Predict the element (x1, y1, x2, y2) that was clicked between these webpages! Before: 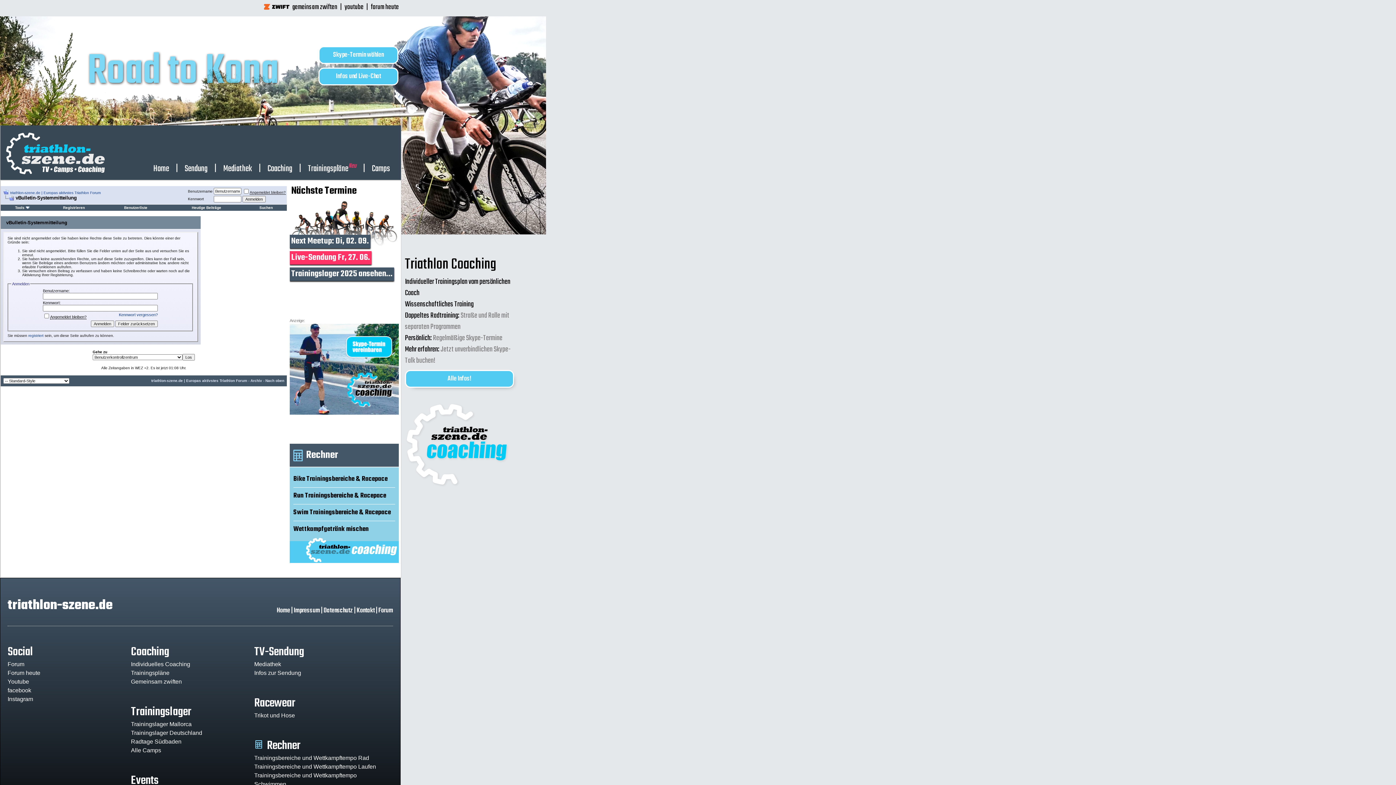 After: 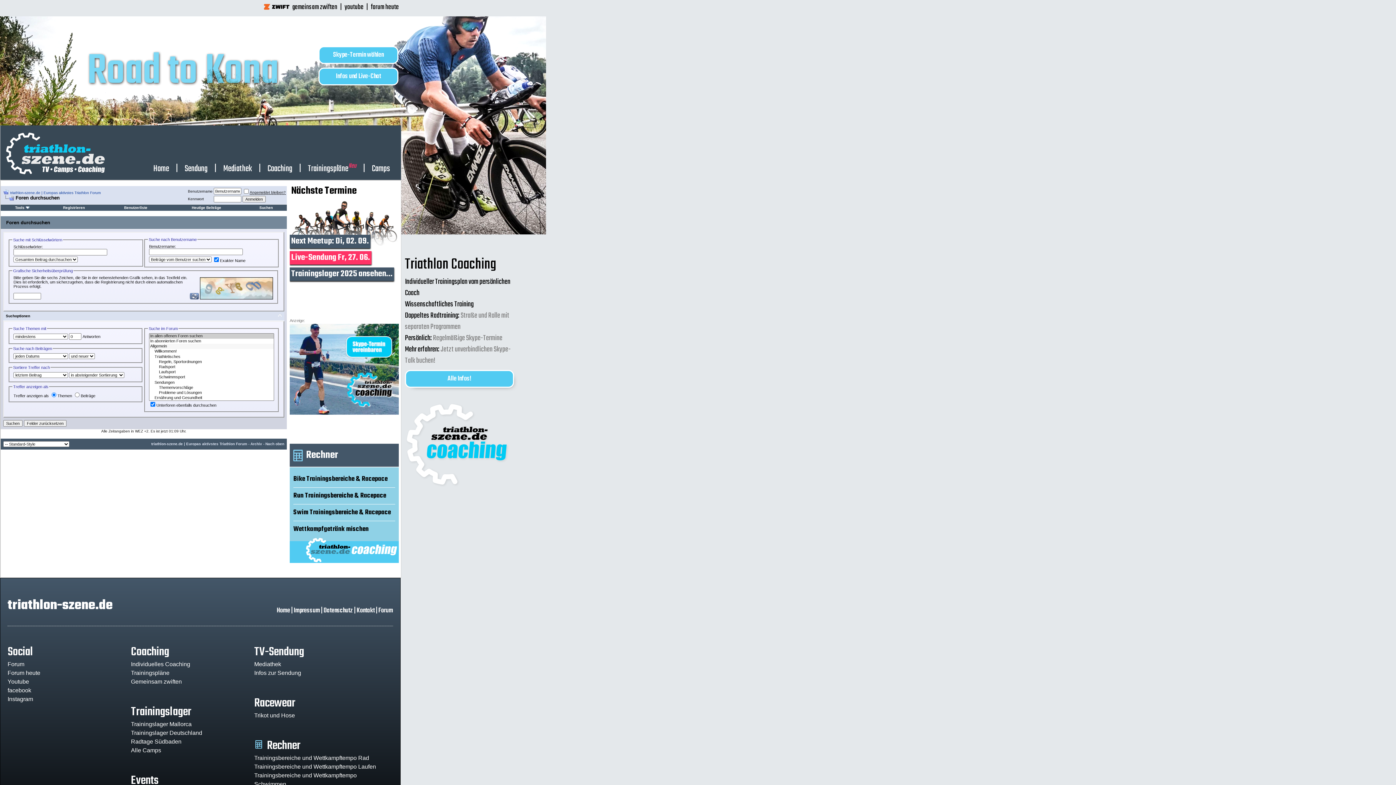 Action: label: Suchen bbox: (259, 205, 272, 209)